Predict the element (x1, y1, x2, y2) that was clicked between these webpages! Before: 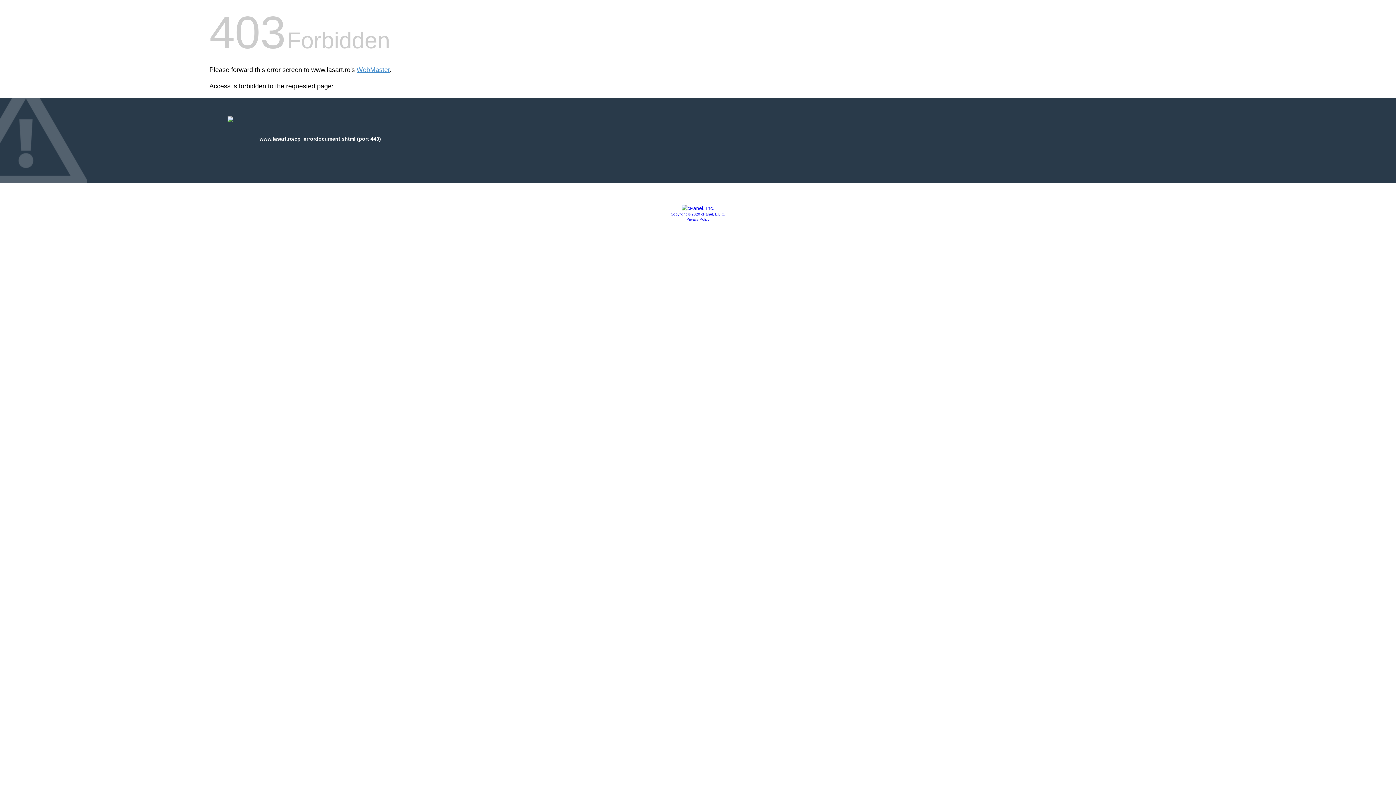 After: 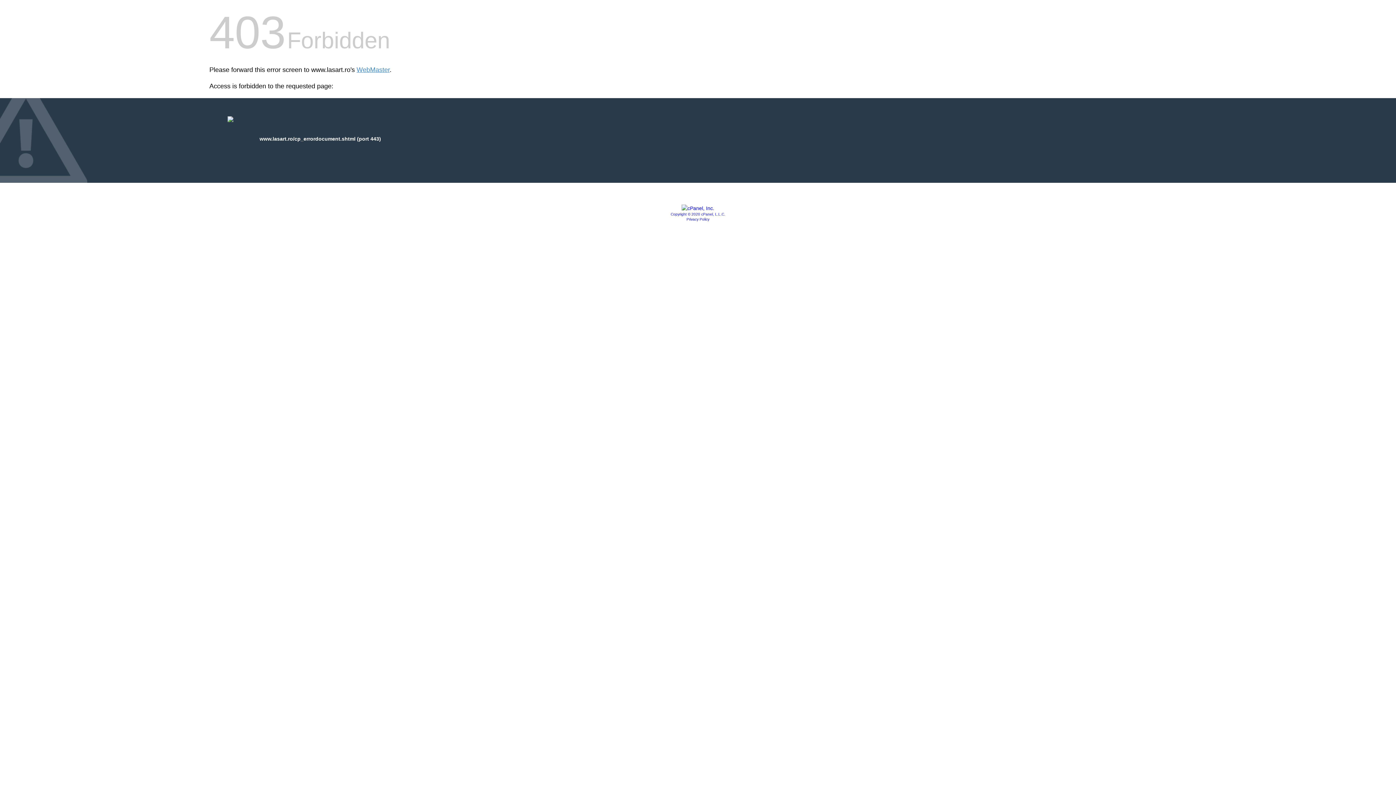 Action: bbox: (686, 217, 709, 221) label: Privacy Policy